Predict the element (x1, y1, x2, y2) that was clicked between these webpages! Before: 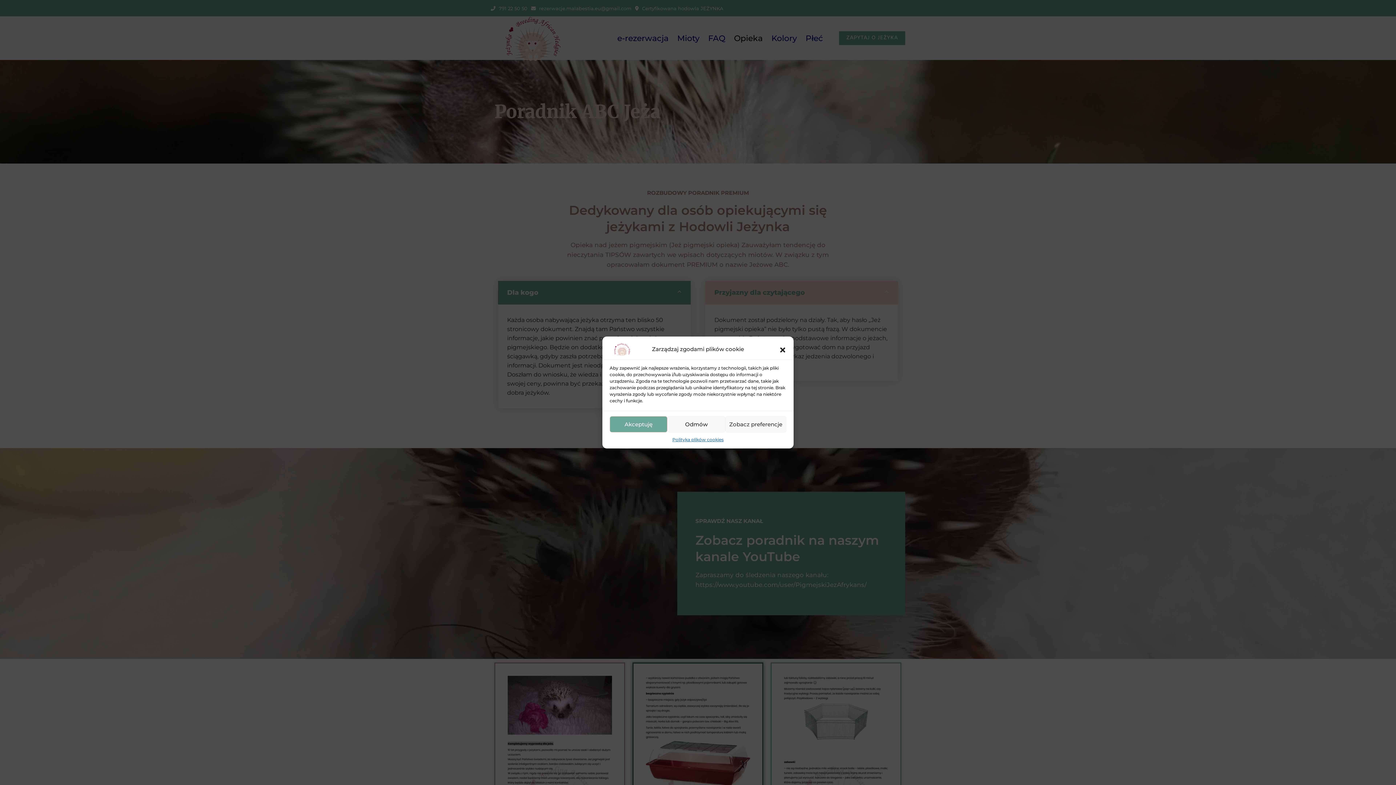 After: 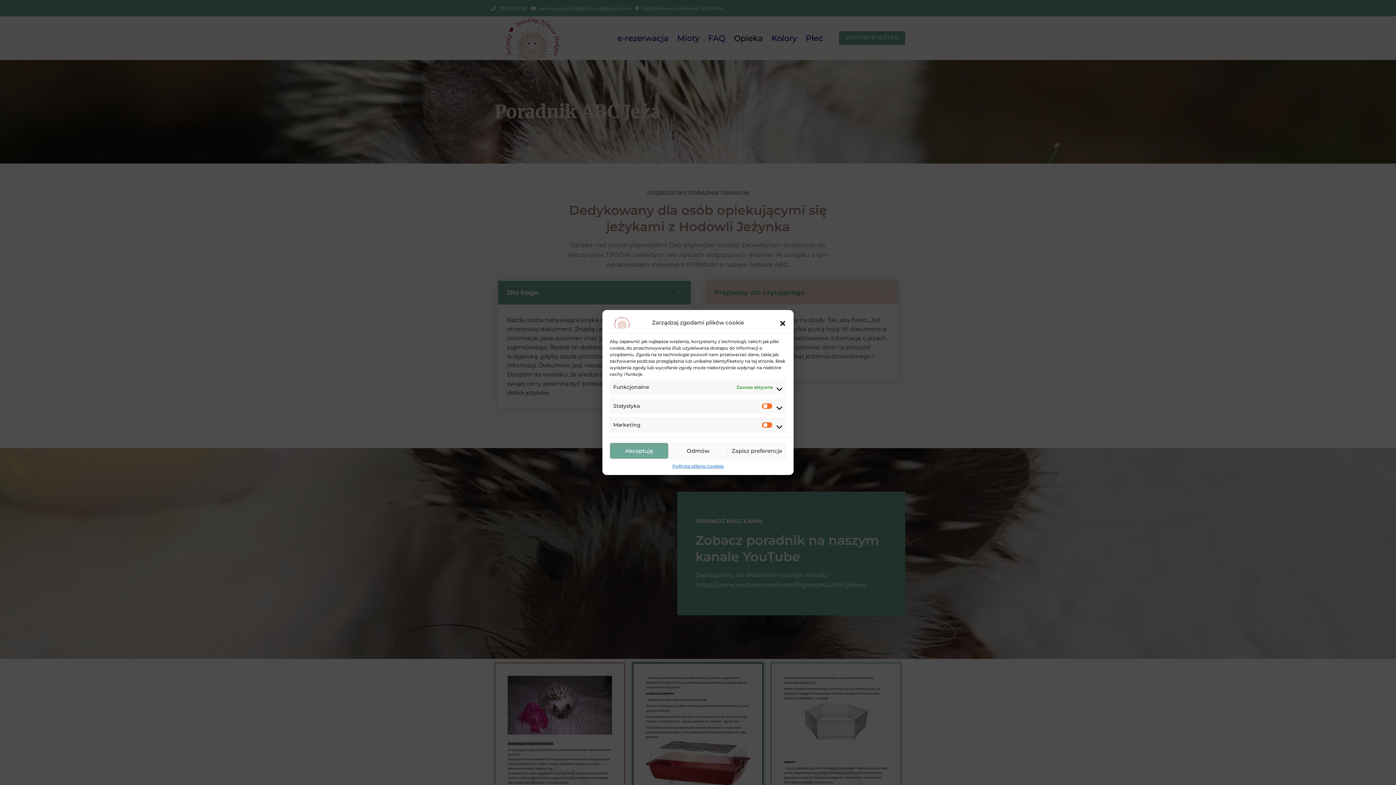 Action: bbox: (725, 416, 786, 432) label: Zobacz preferencje